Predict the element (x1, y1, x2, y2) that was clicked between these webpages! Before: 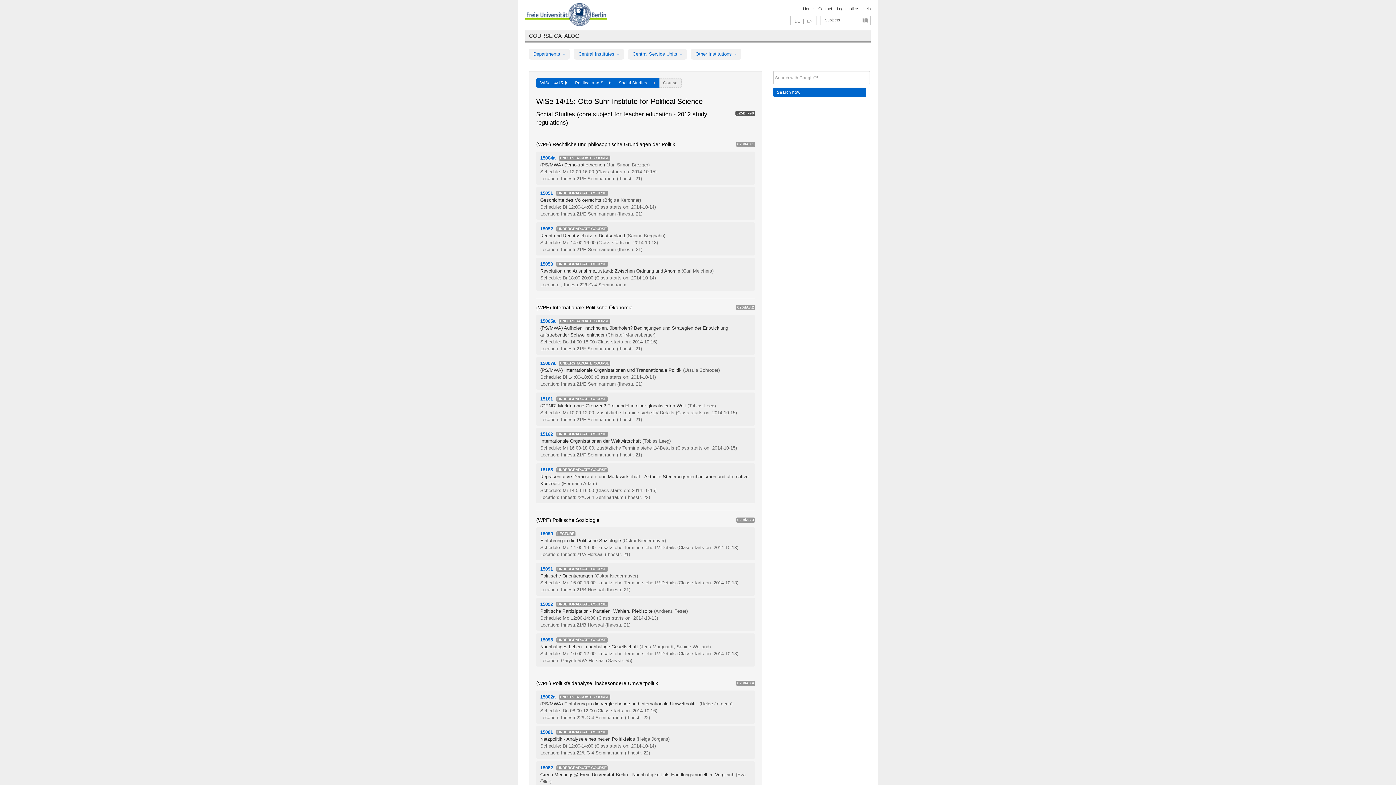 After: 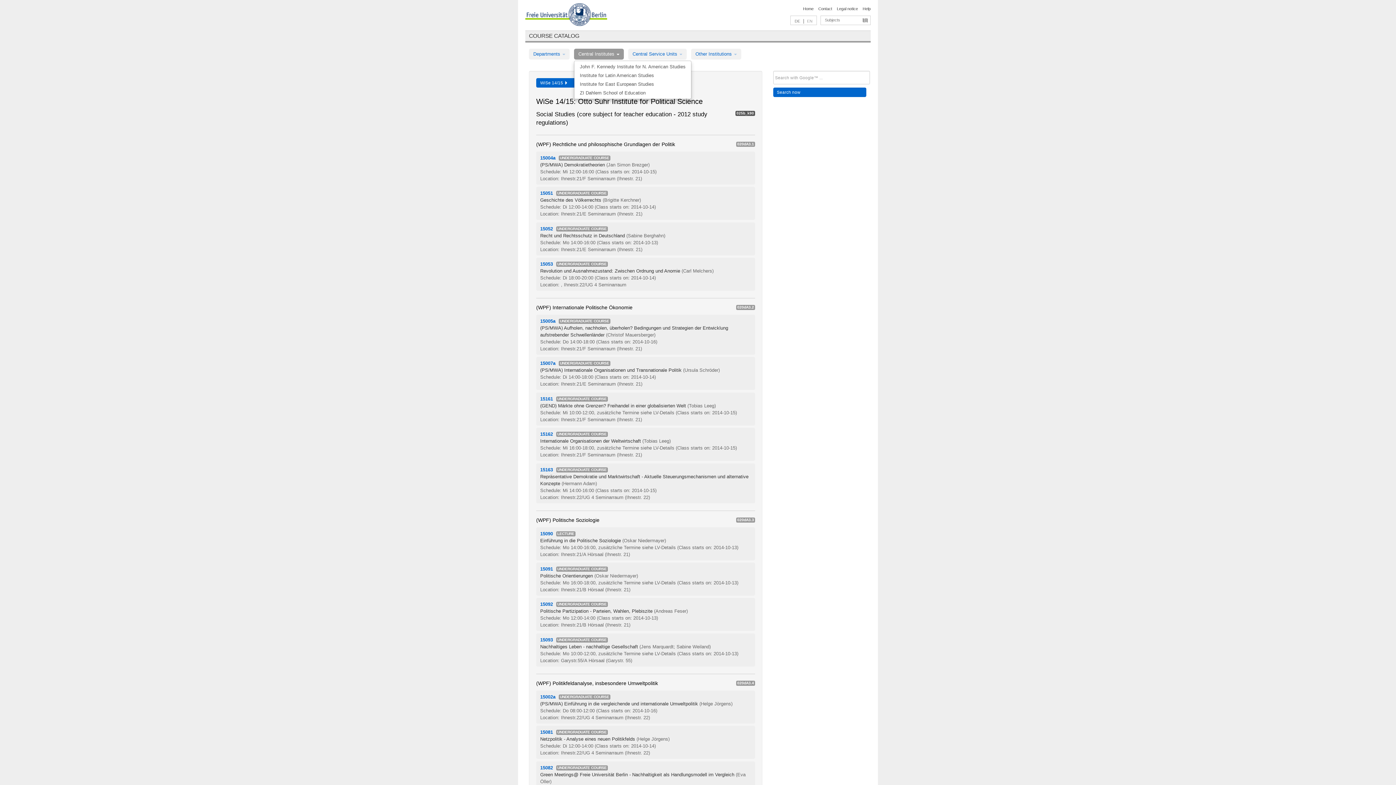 Action: label: Central Institutes  bbox: (574, 48, 624, 59)